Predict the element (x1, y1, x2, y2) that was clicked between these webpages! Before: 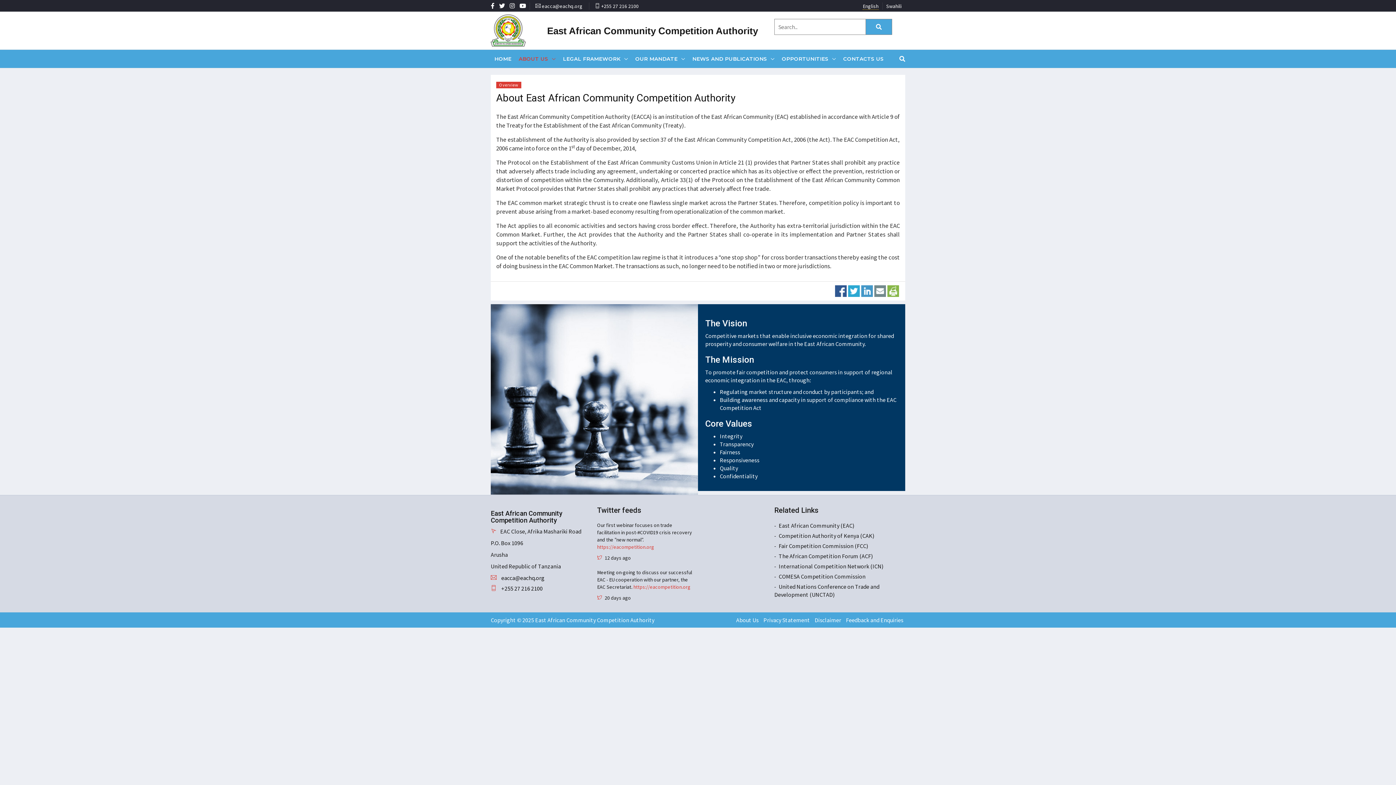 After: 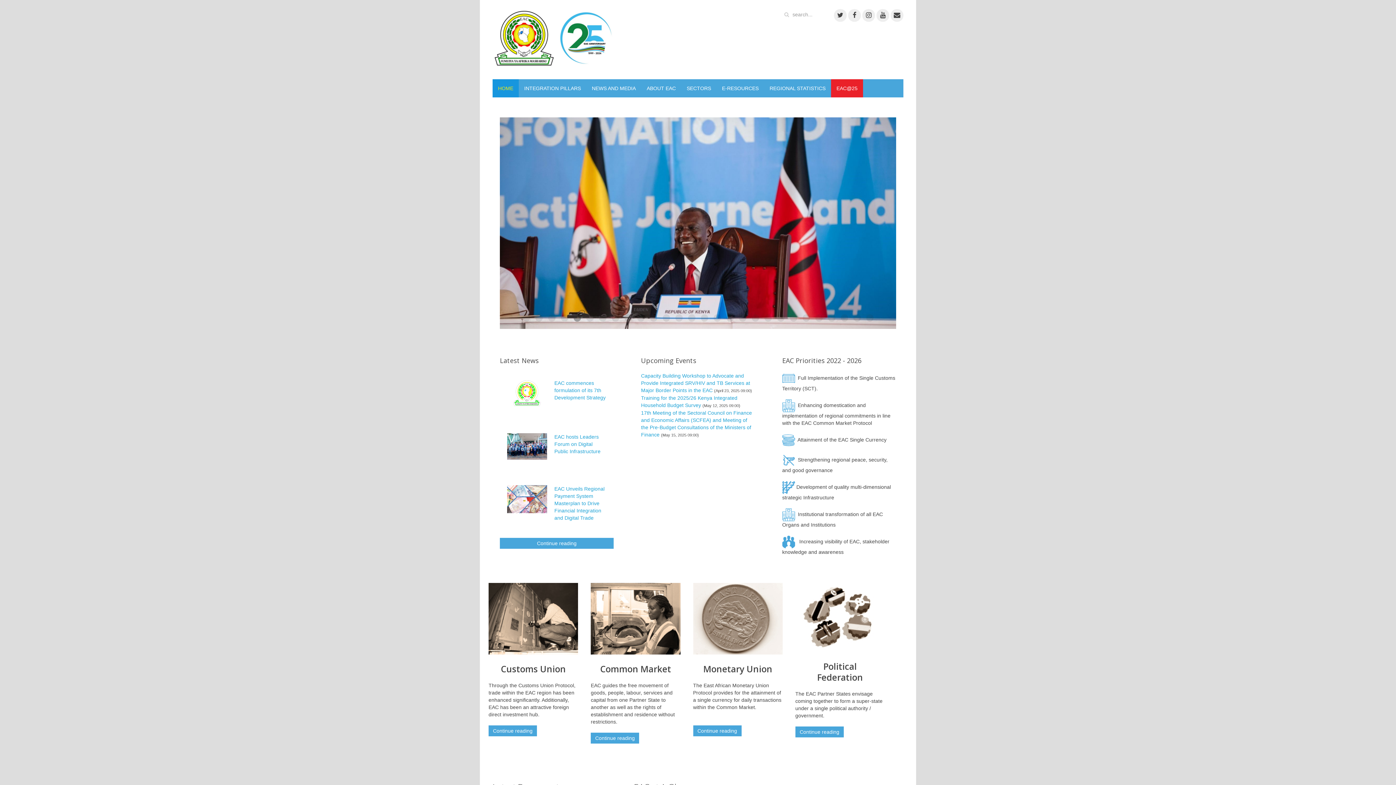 Action: label: East African Community (EAC) bbox: (778, 522, 854, 529)